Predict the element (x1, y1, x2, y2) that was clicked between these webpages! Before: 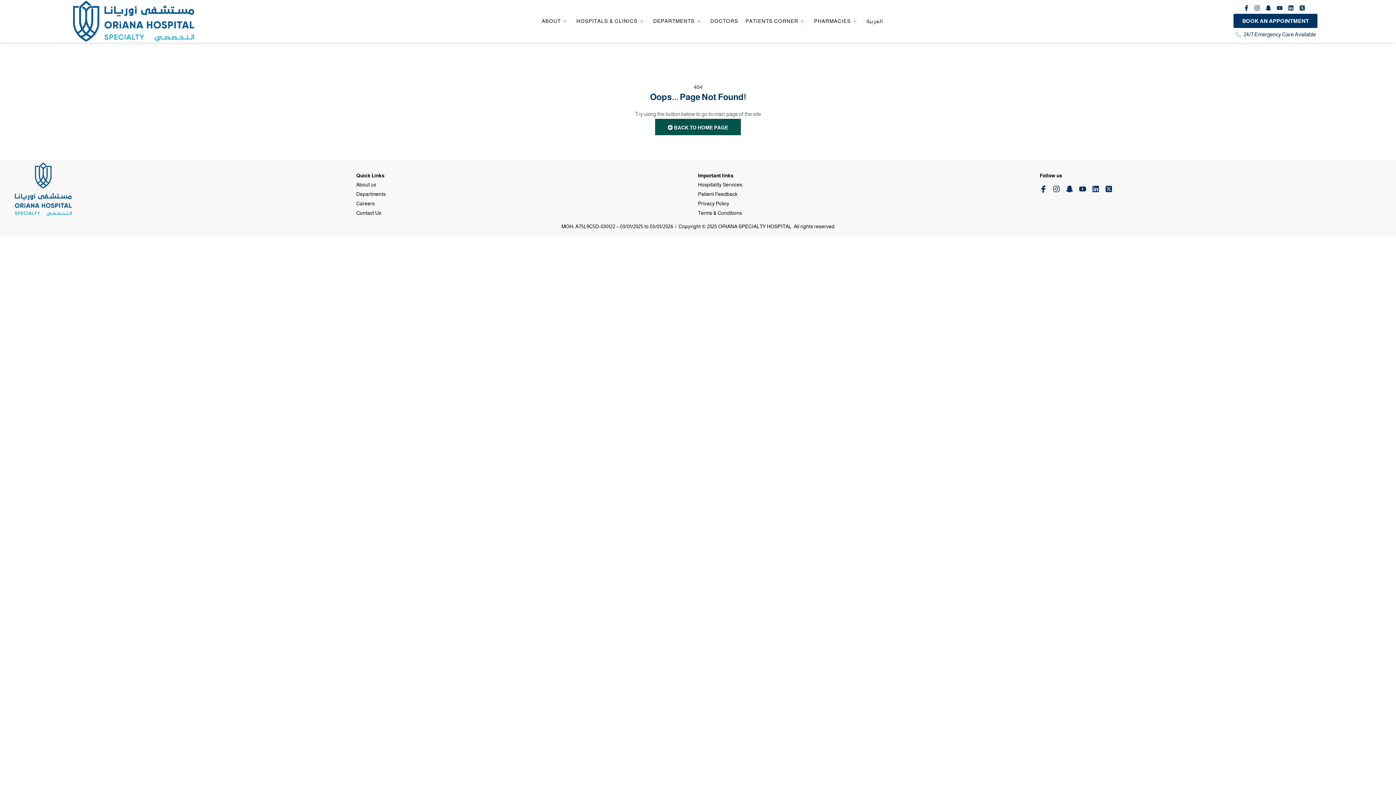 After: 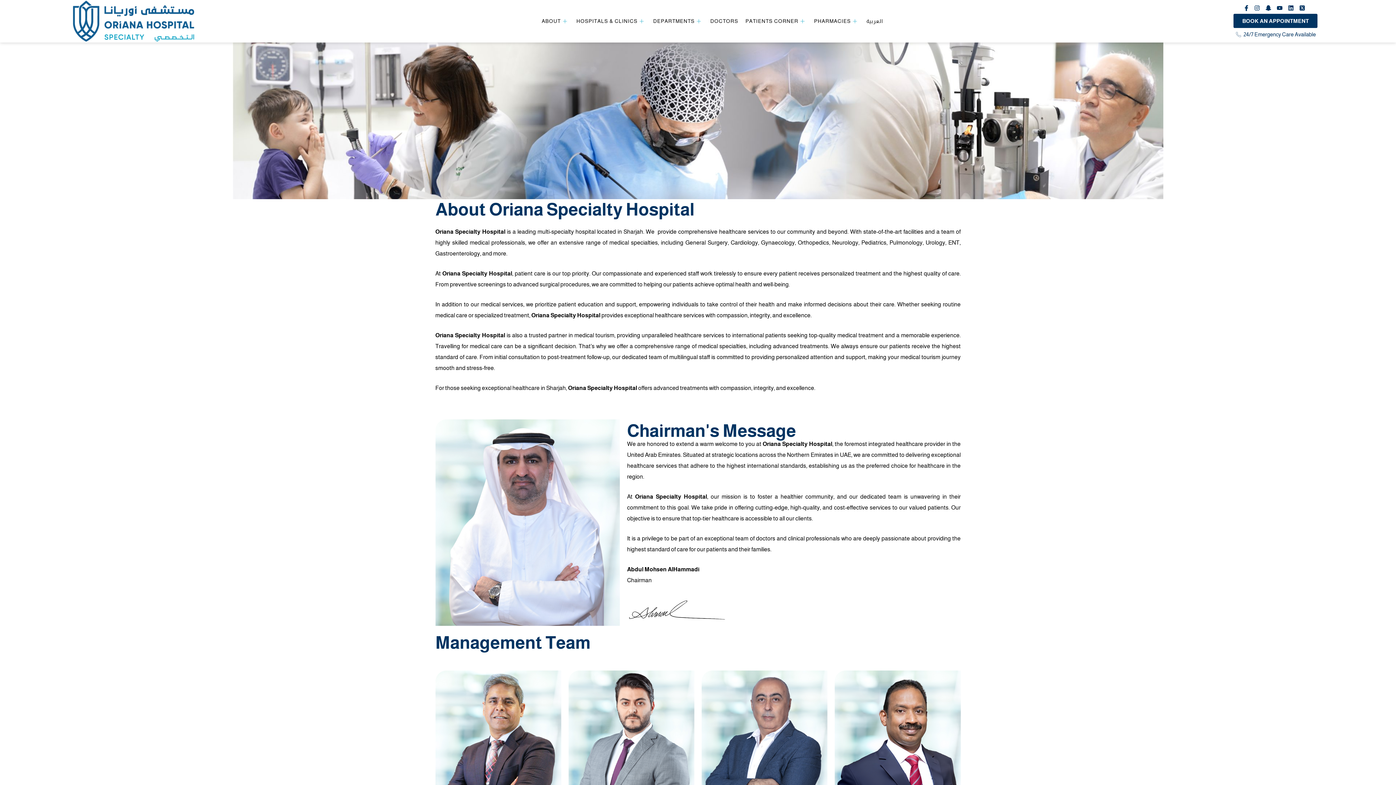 Action: bbox: (356, 179, 698, 189) label: About us